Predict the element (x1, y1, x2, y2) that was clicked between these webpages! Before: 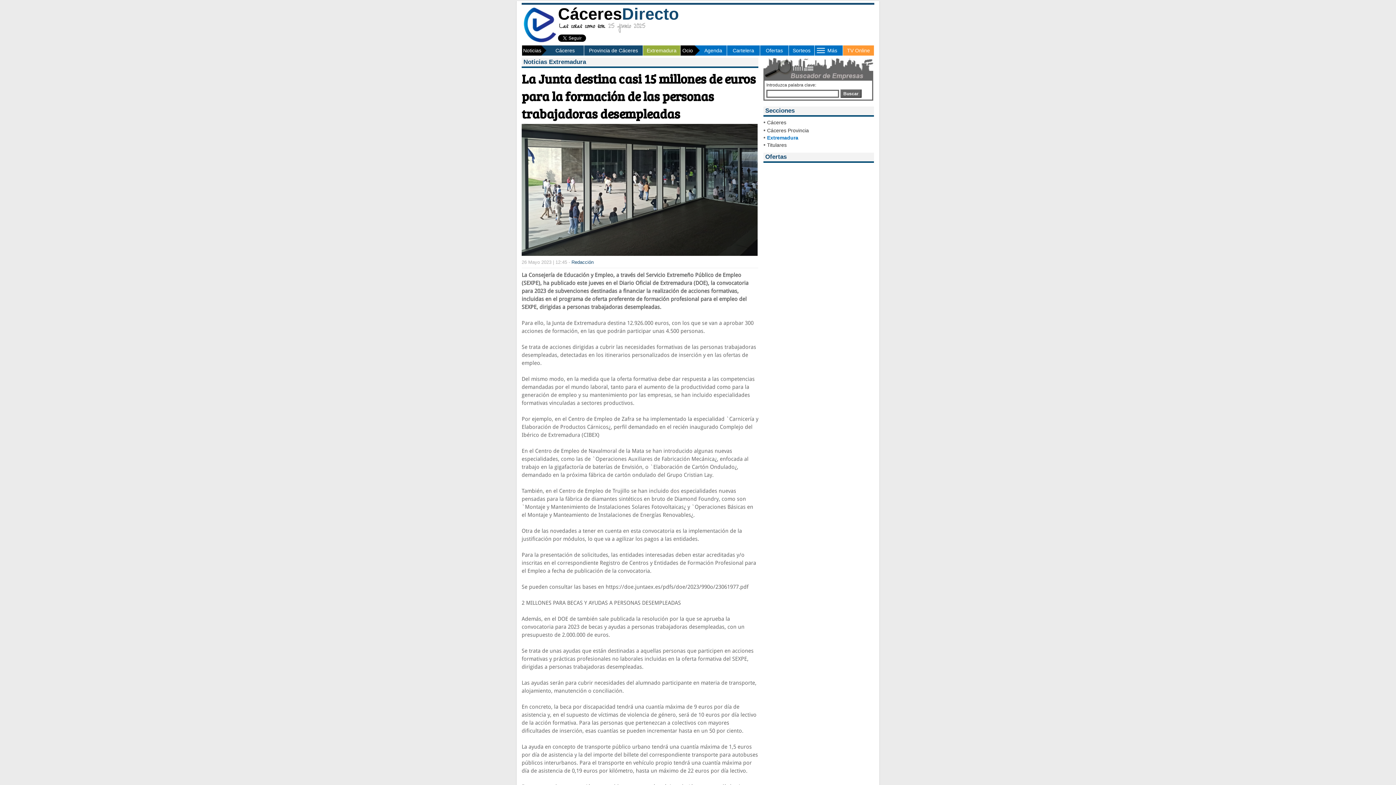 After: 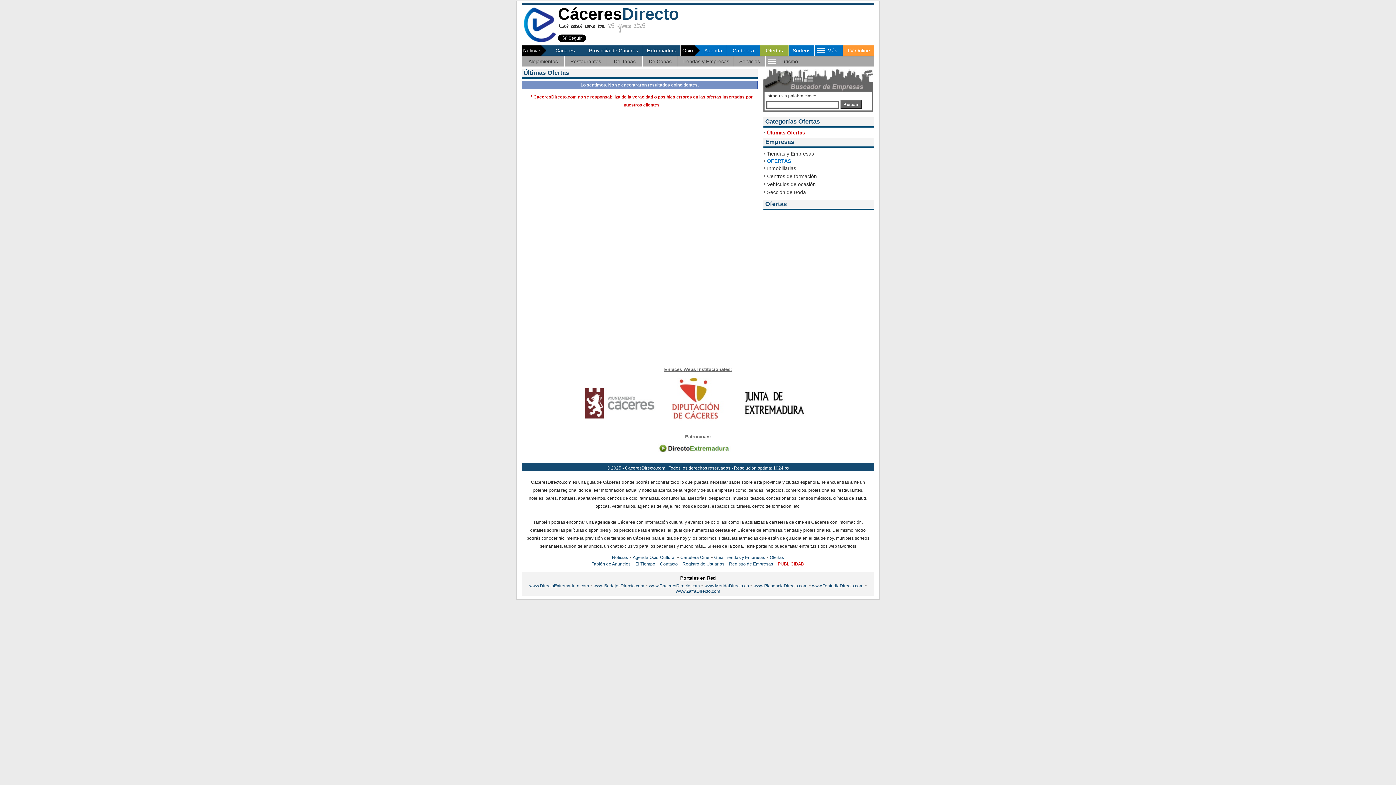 Action: label: Ofertas bbox: (766, 47, 783, 53)